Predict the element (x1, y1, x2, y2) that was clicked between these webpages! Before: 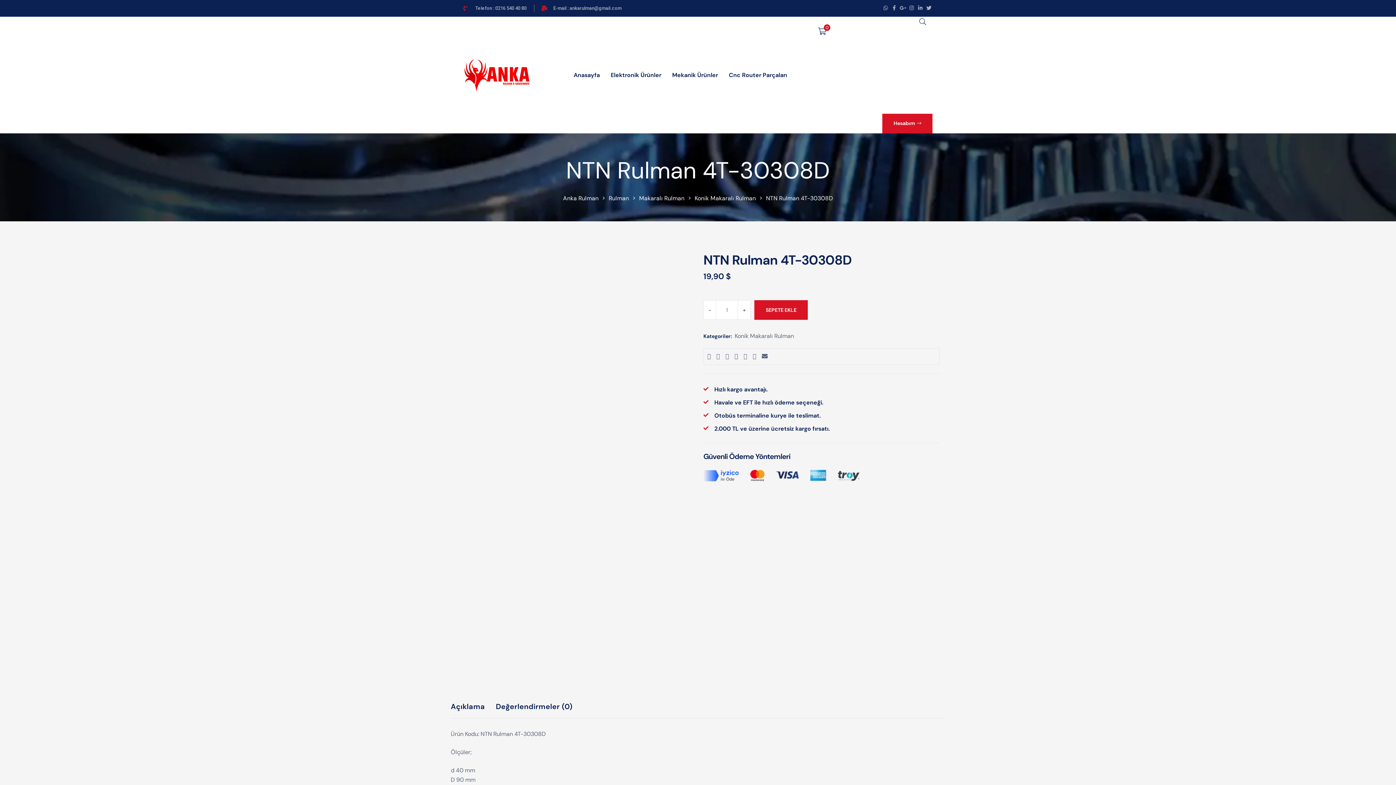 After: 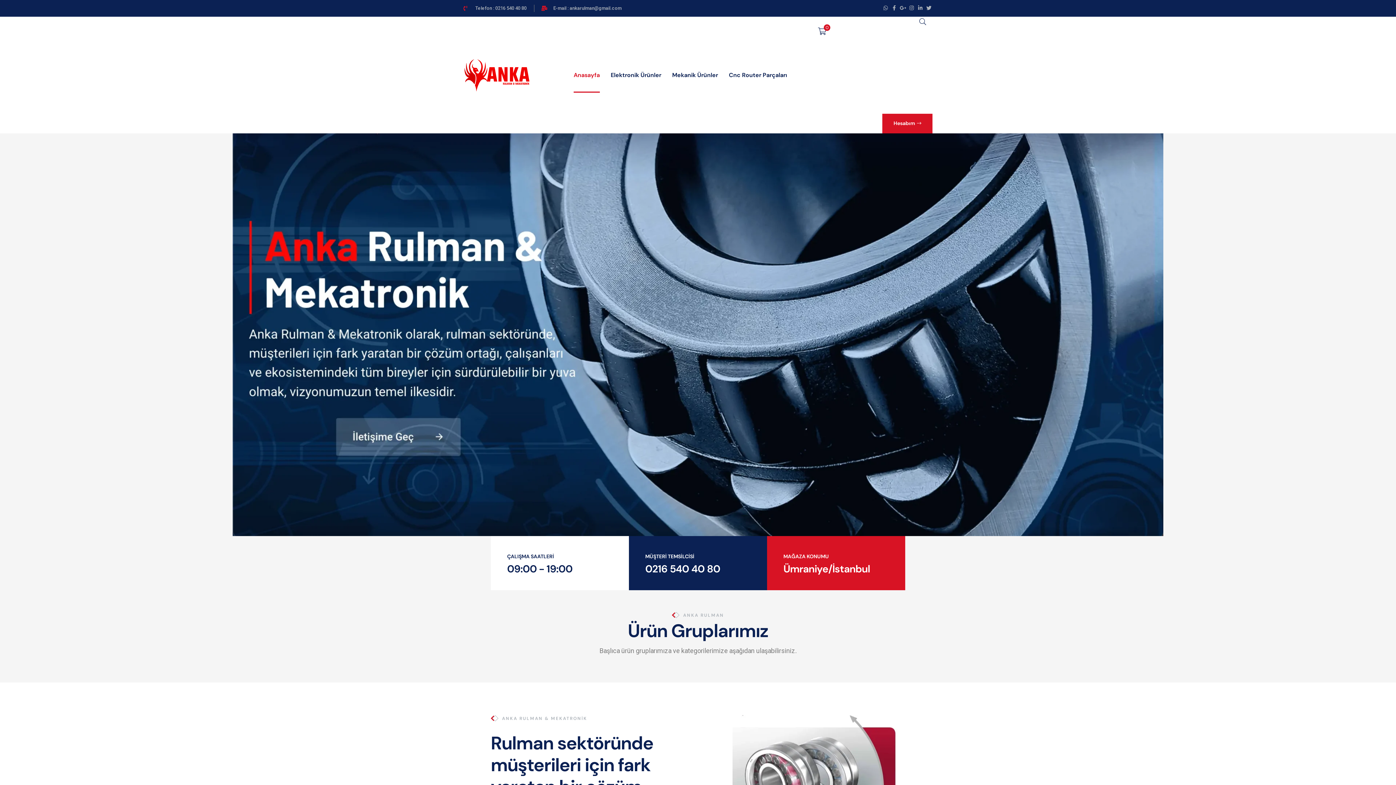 Action: bbox: (463, 70, 530, 78)